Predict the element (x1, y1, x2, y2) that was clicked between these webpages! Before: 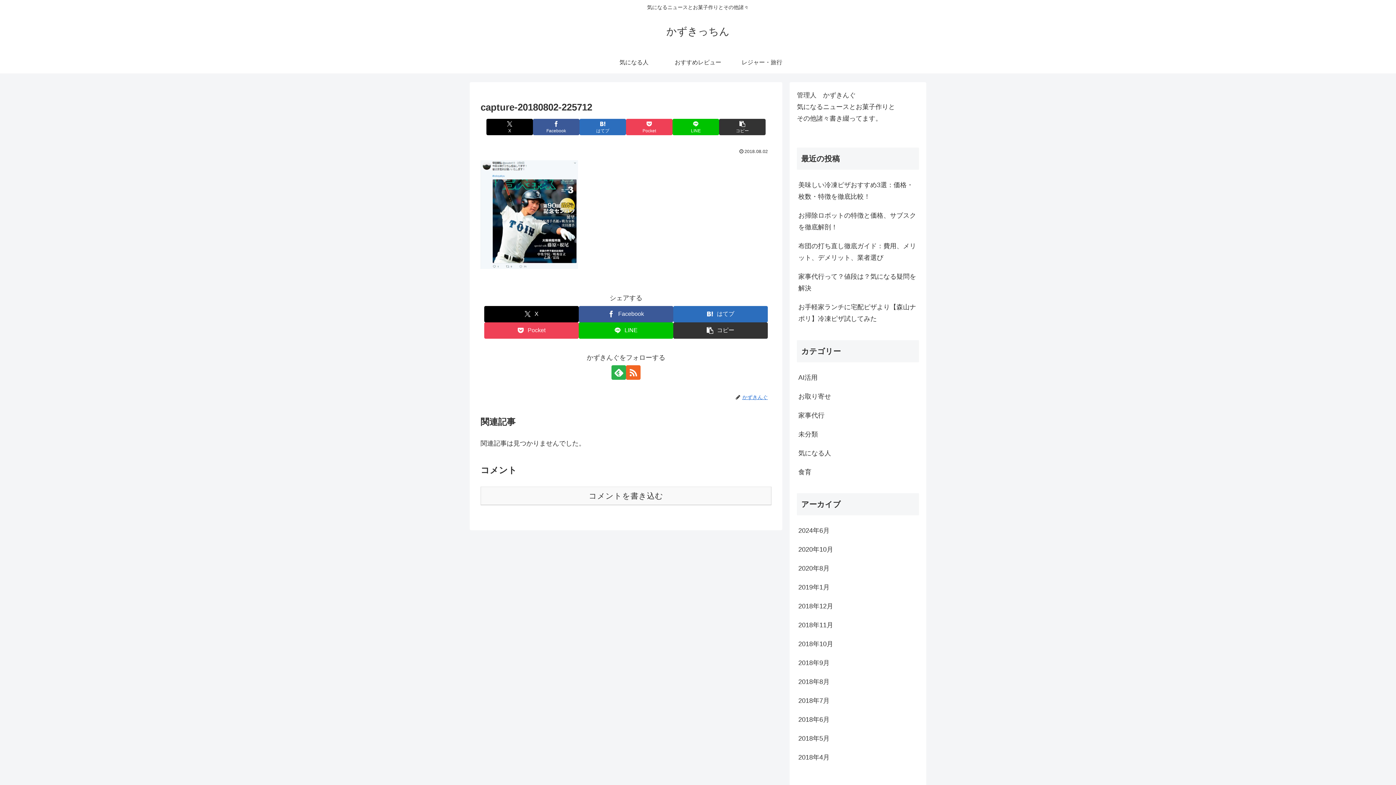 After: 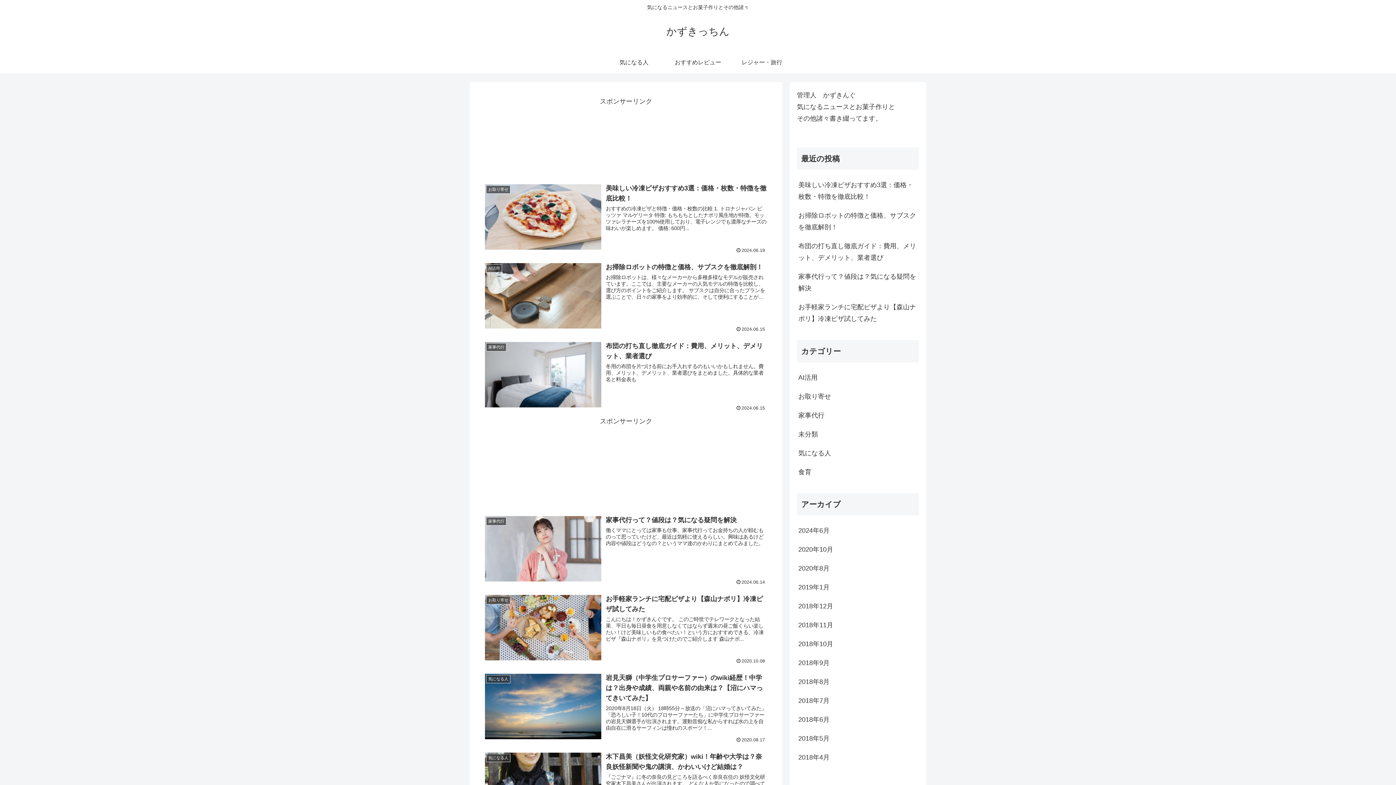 Action: bbox: (666, 51, 730, 73) label: おすすめレビュー